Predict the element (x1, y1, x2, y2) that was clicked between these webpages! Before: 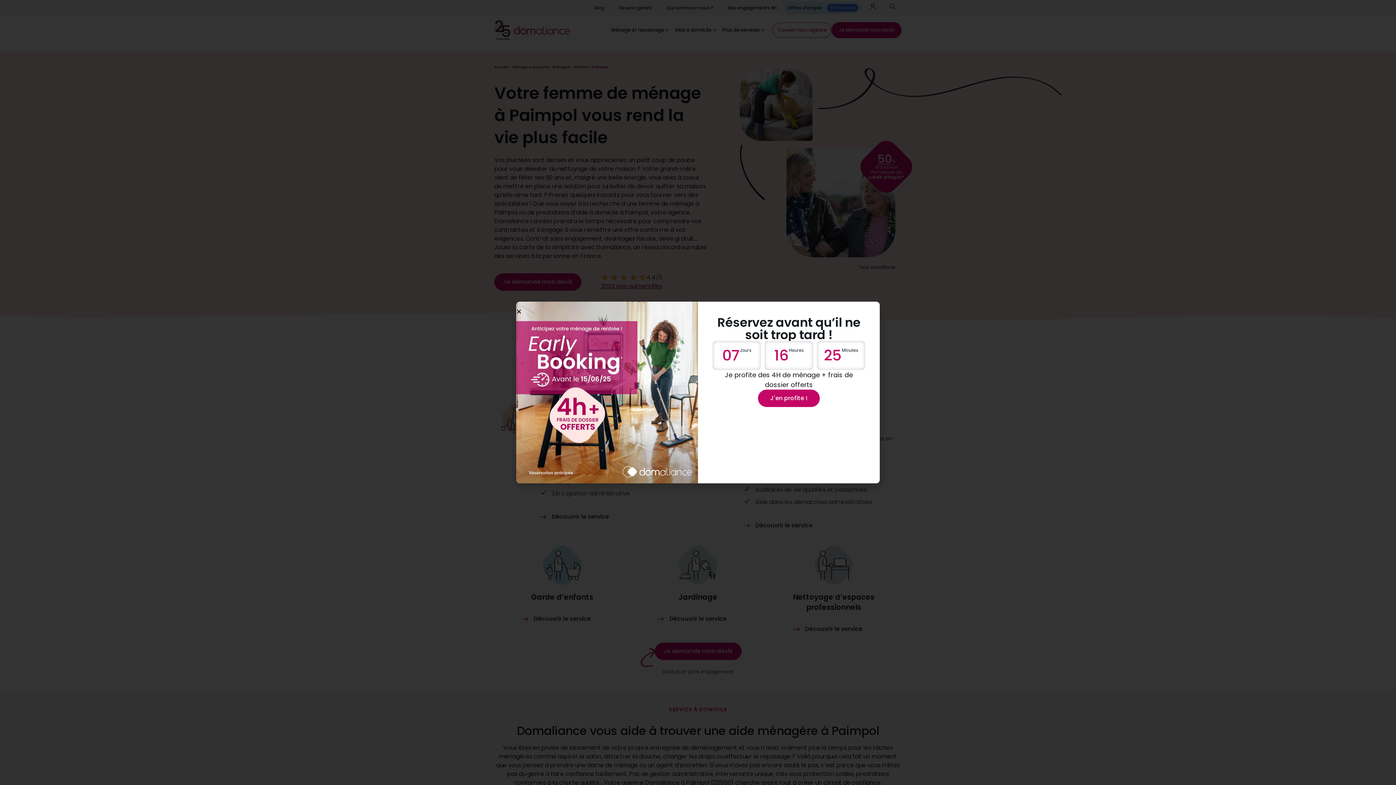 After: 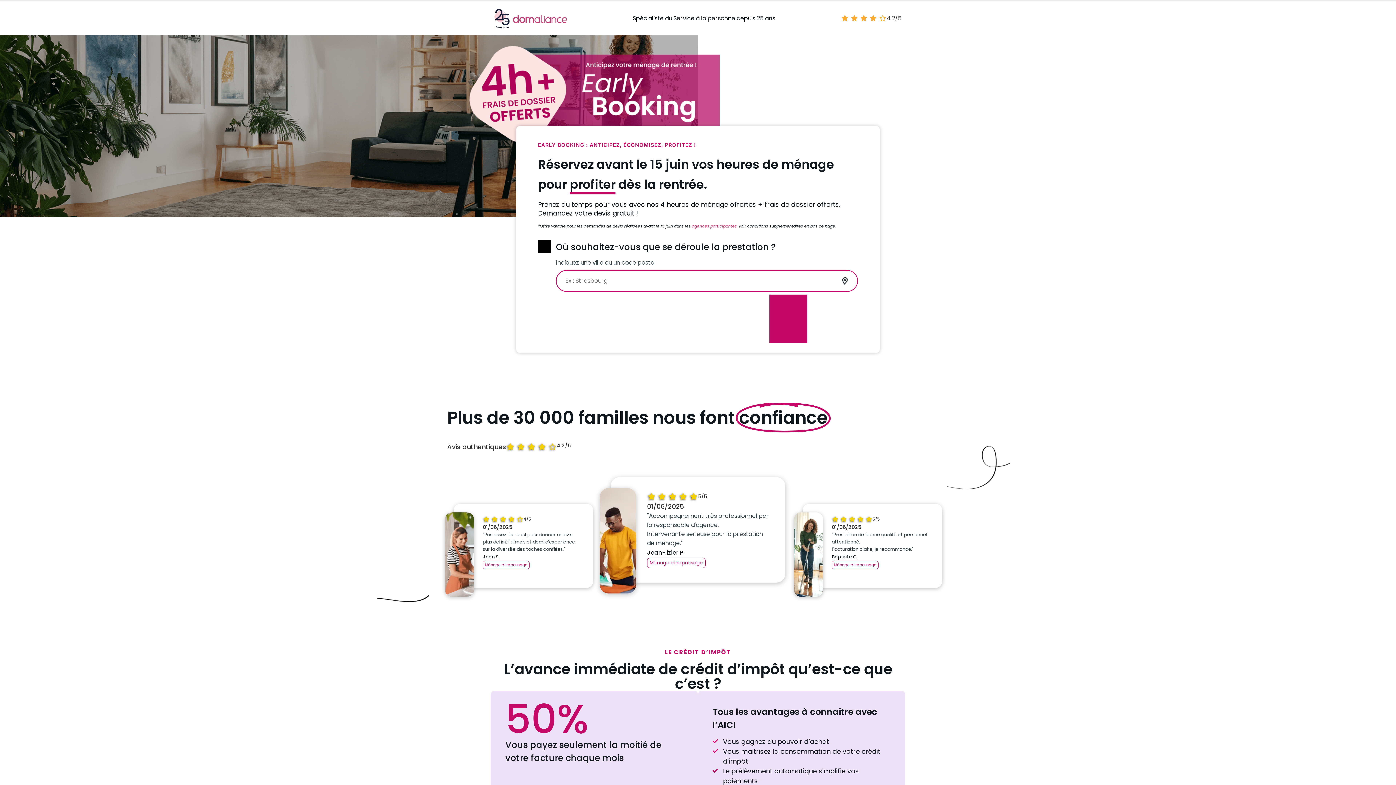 Action: bbox: (758, 389, 820, 407) label: J'en profite !